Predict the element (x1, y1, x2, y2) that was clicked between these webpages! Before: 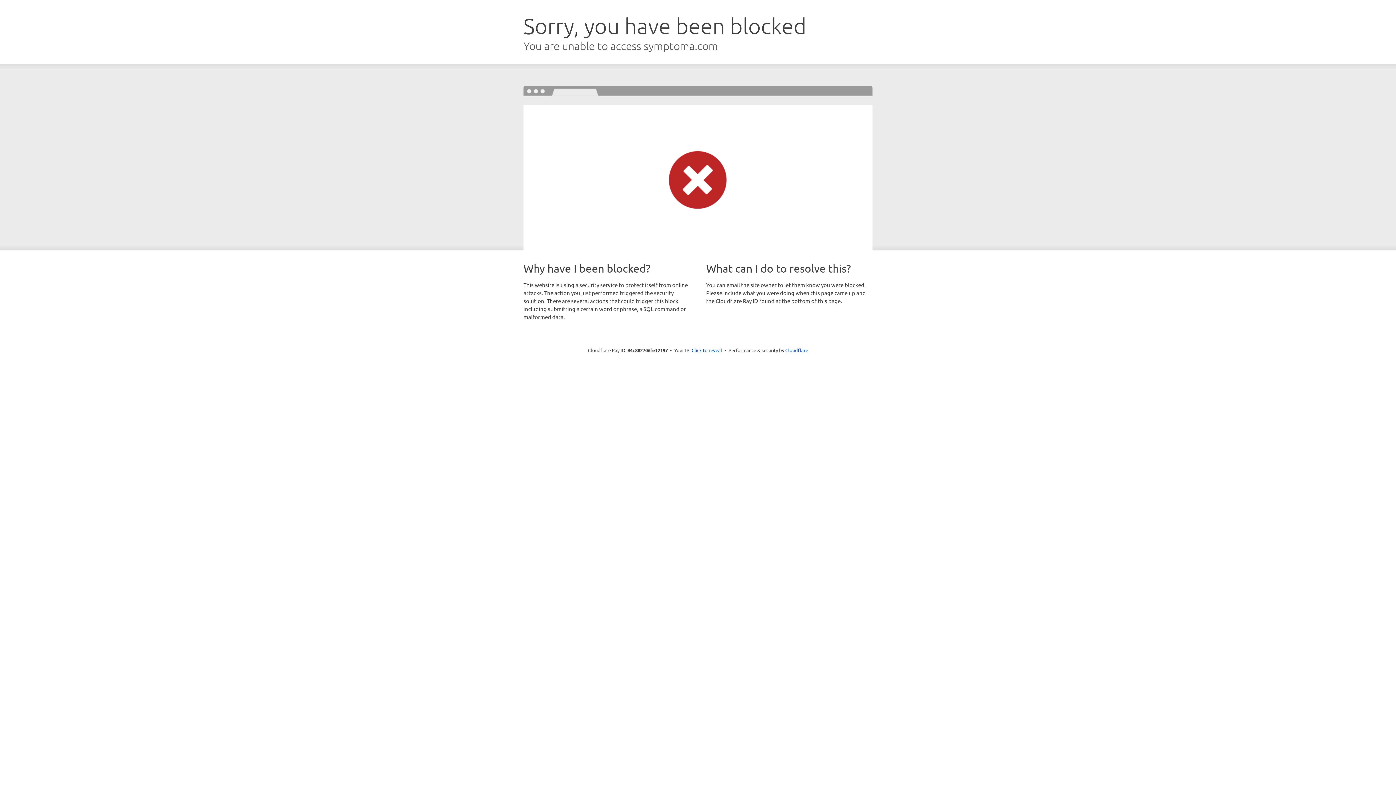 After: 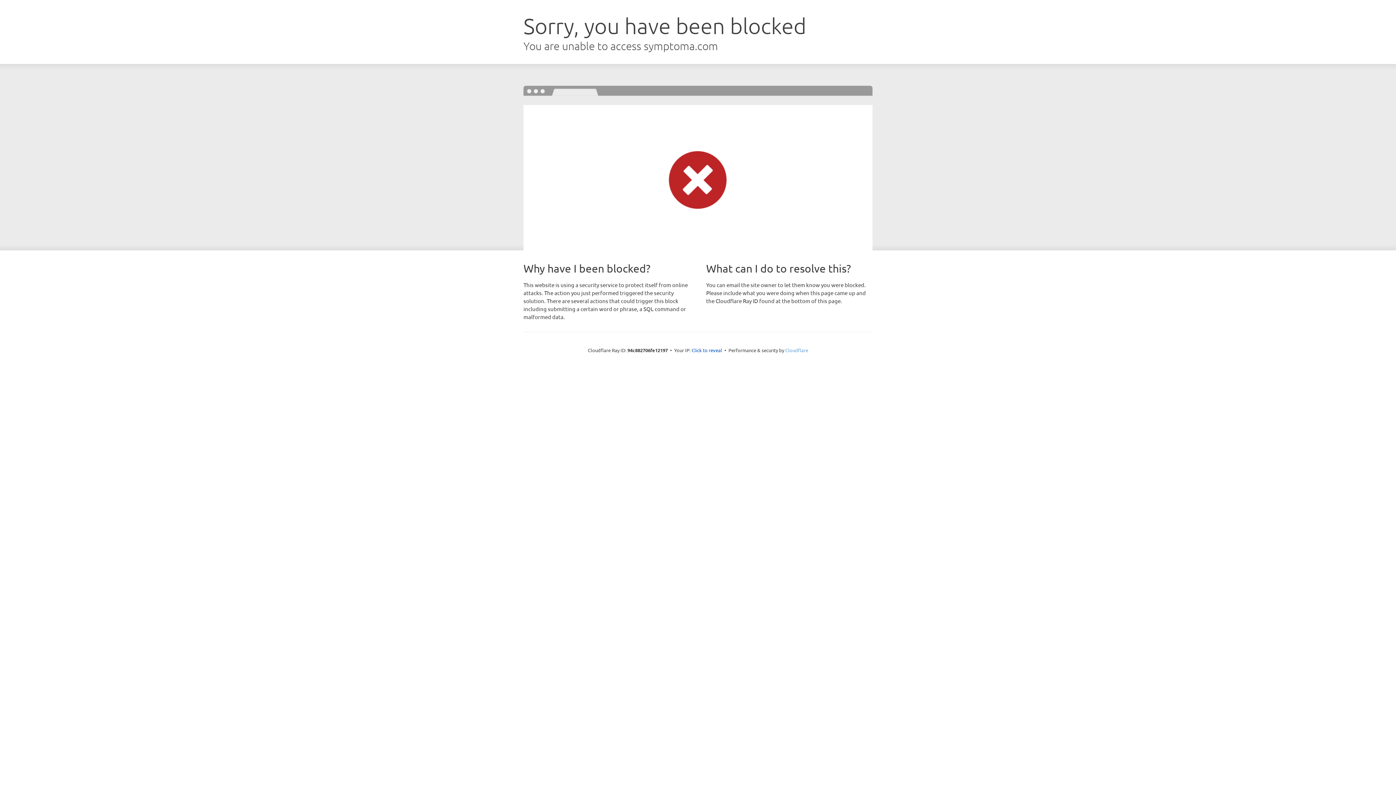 Action: bbox: (785, 347, 808, 353) label: Cloudflare